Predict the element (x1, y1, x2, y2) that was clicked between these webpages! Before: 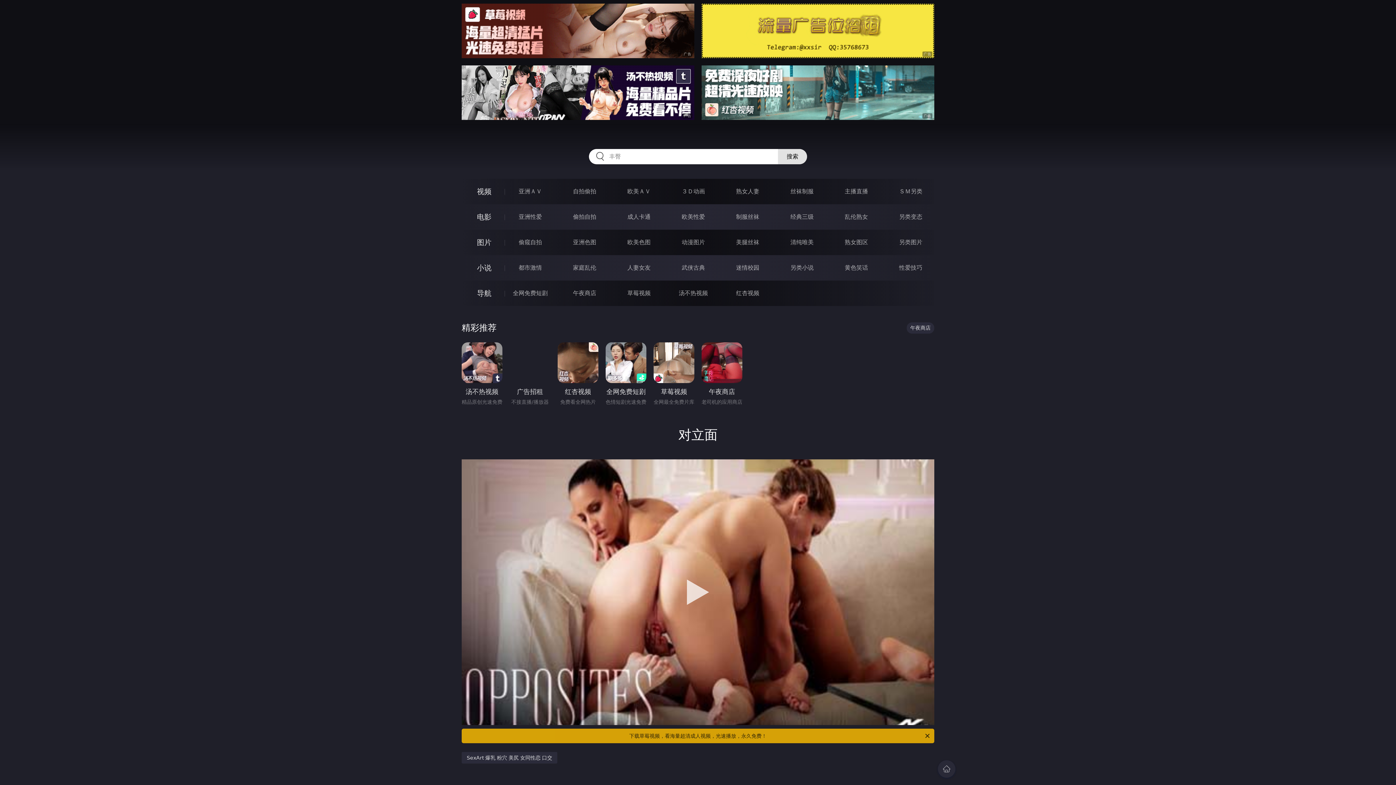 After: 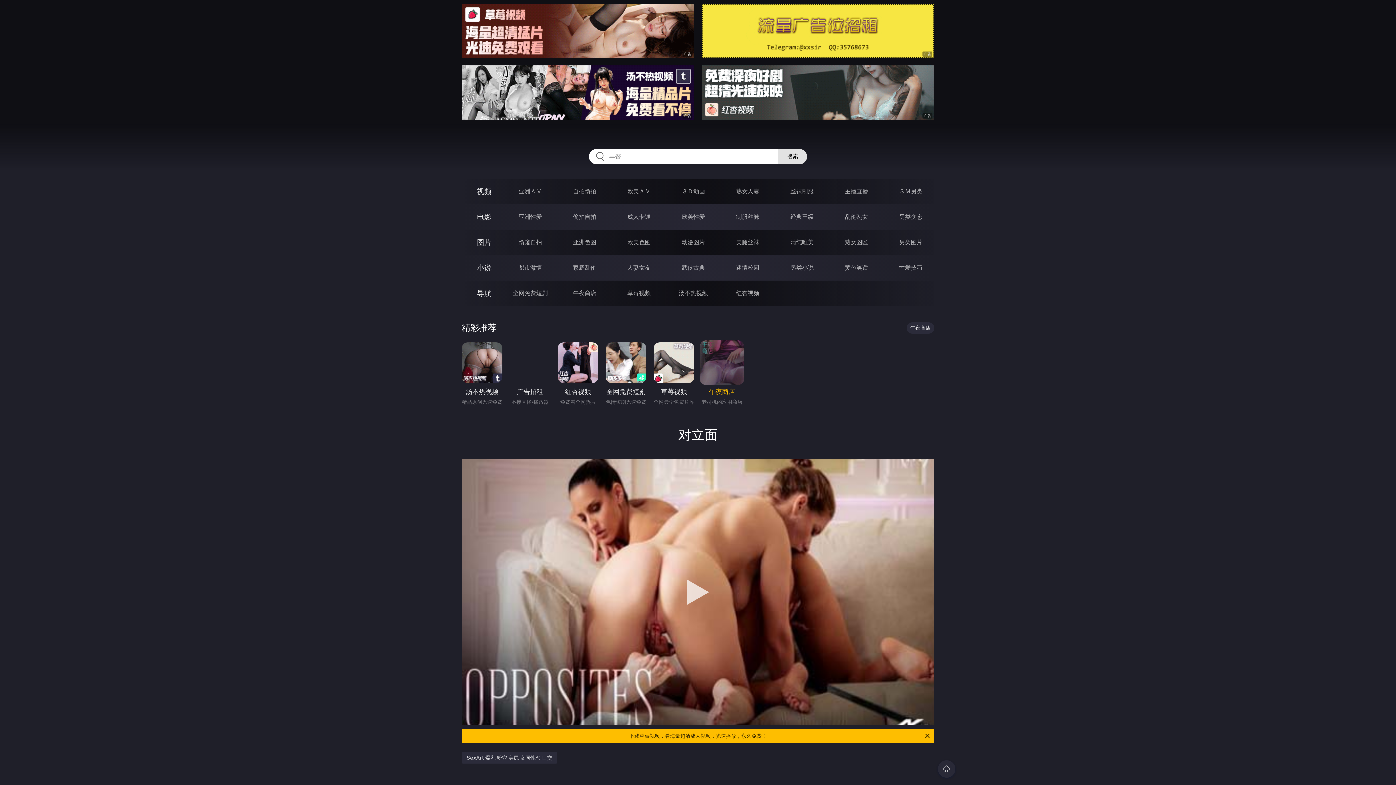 Action: bbox: (701, 342, 742, 397) label: 午夜商店